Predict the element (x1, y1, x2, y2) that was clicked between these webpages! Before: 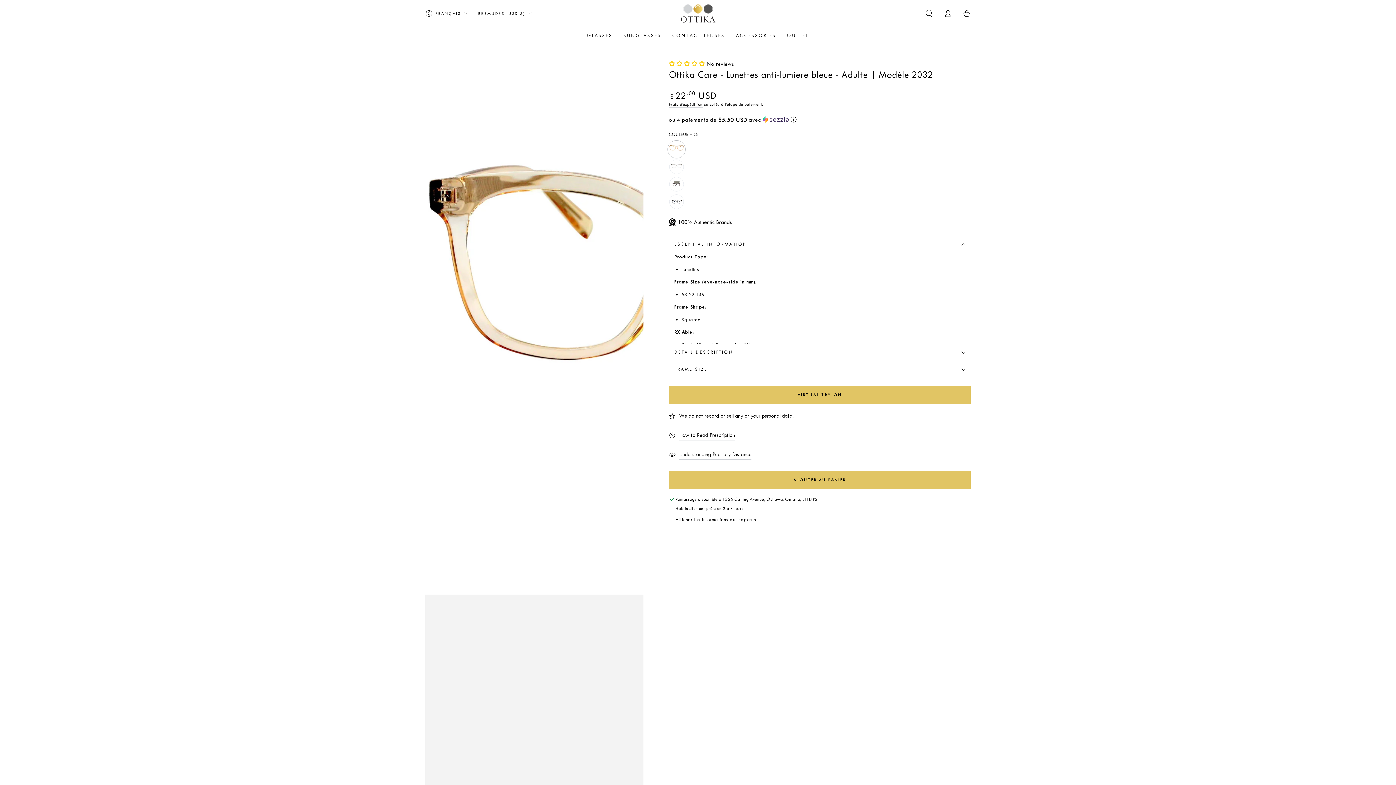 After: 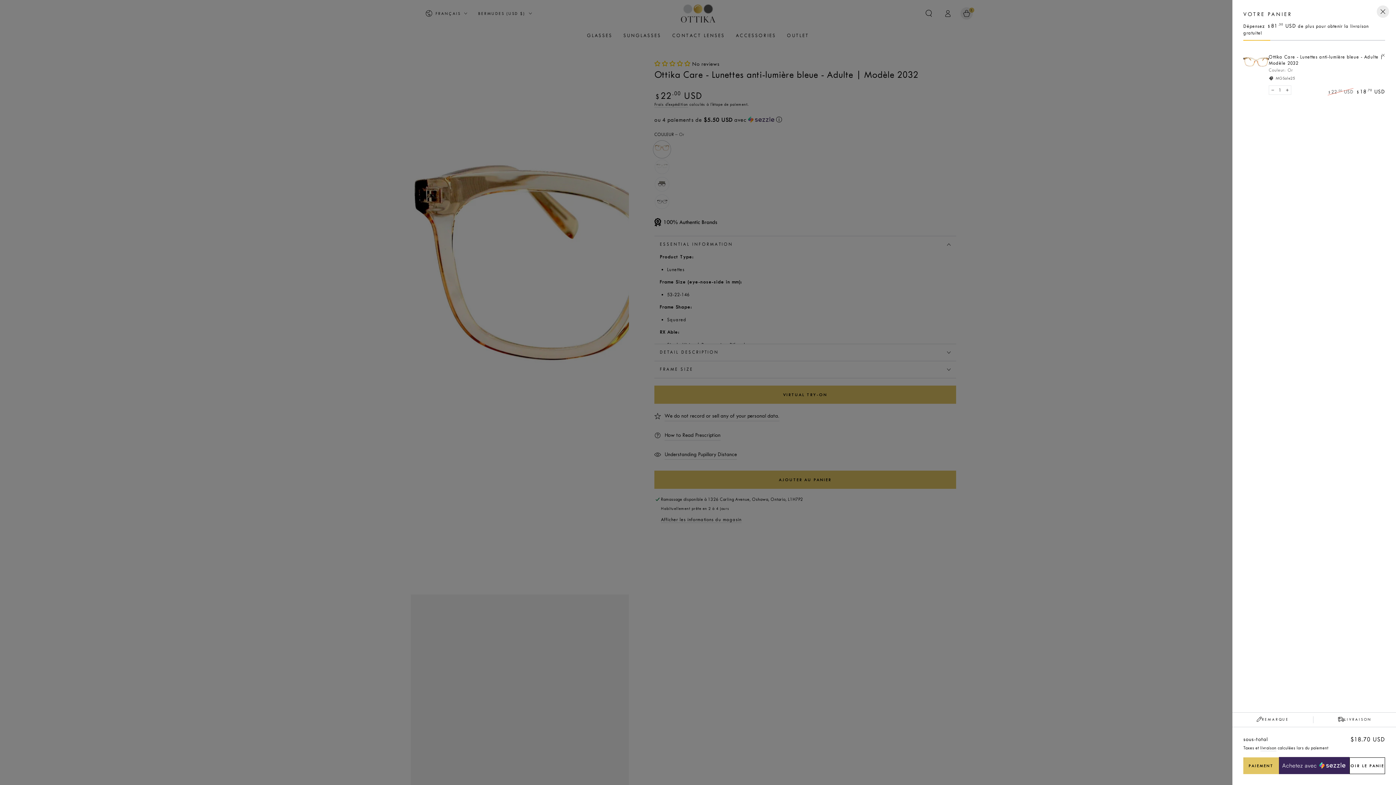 Action: label: AJOUTER AU PANIER bbox: (669, 470, 970, 489)